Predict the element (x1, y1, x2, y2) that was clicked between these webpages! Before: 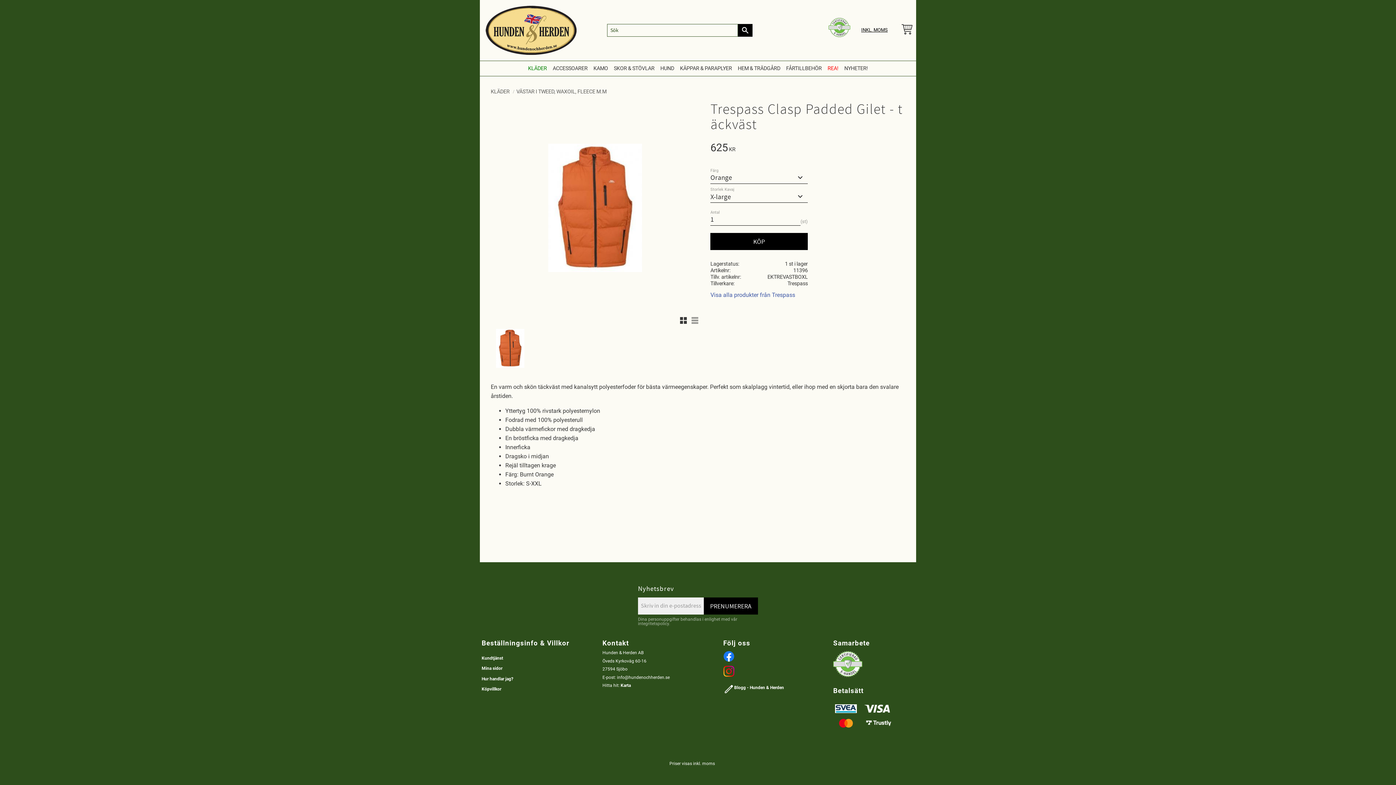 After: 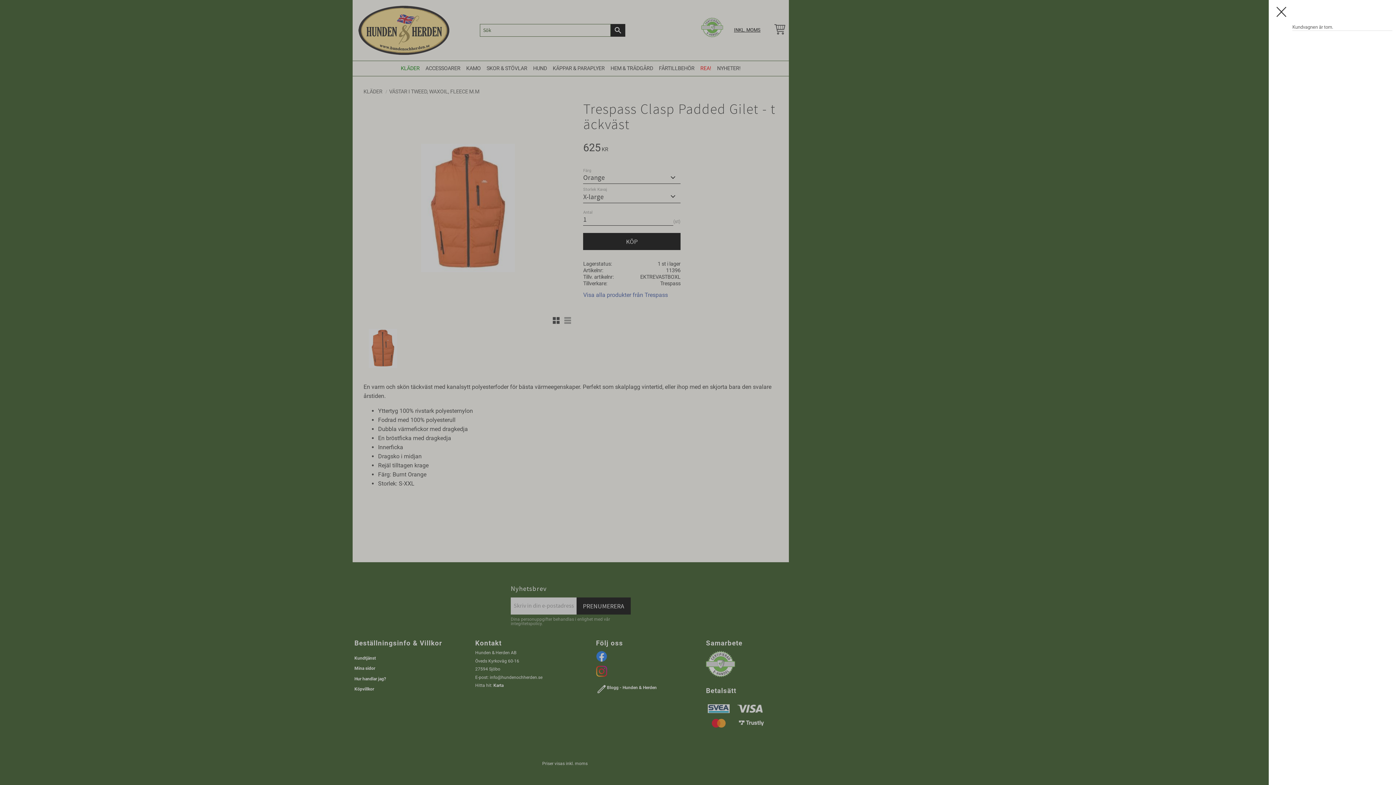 Action: bbox: (898, 23, 912, 36) label: KUNDVAGN